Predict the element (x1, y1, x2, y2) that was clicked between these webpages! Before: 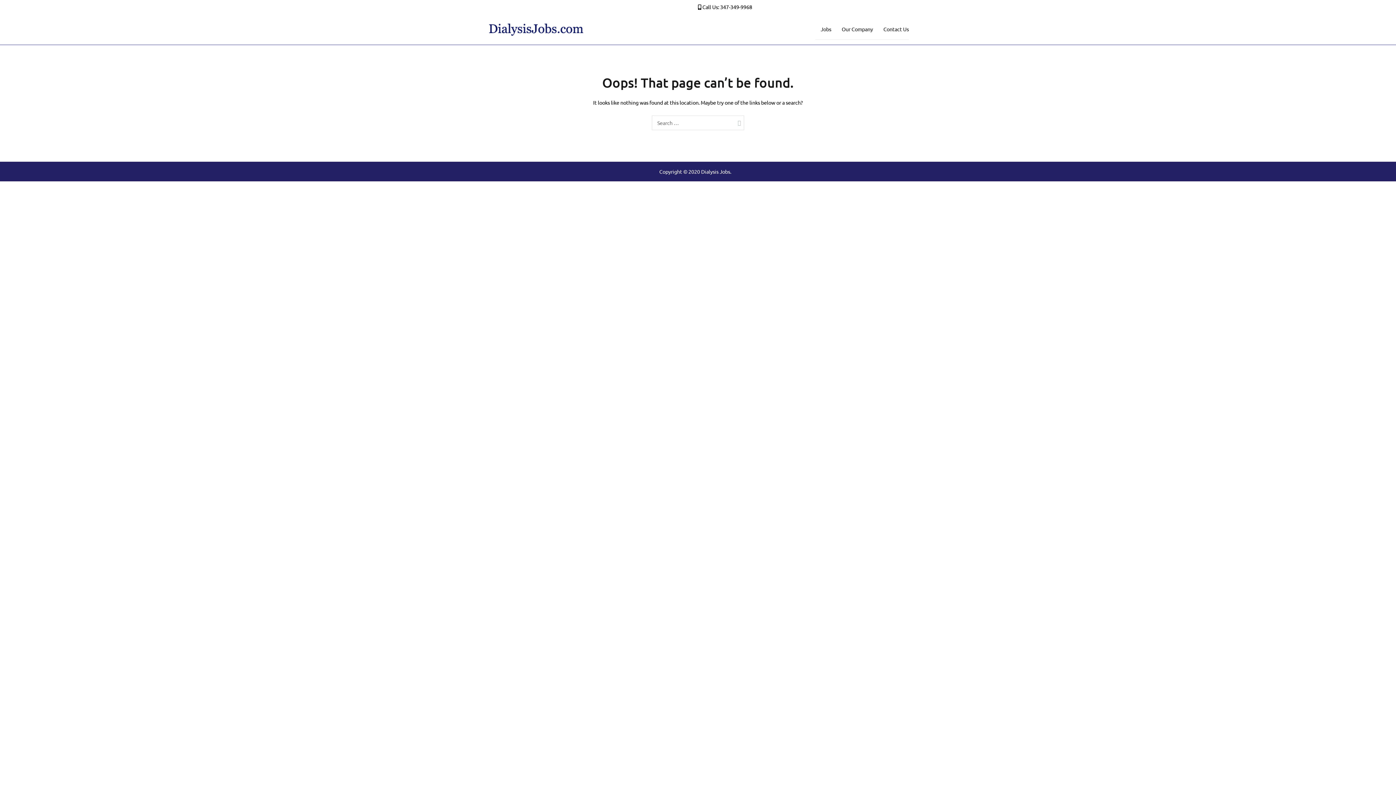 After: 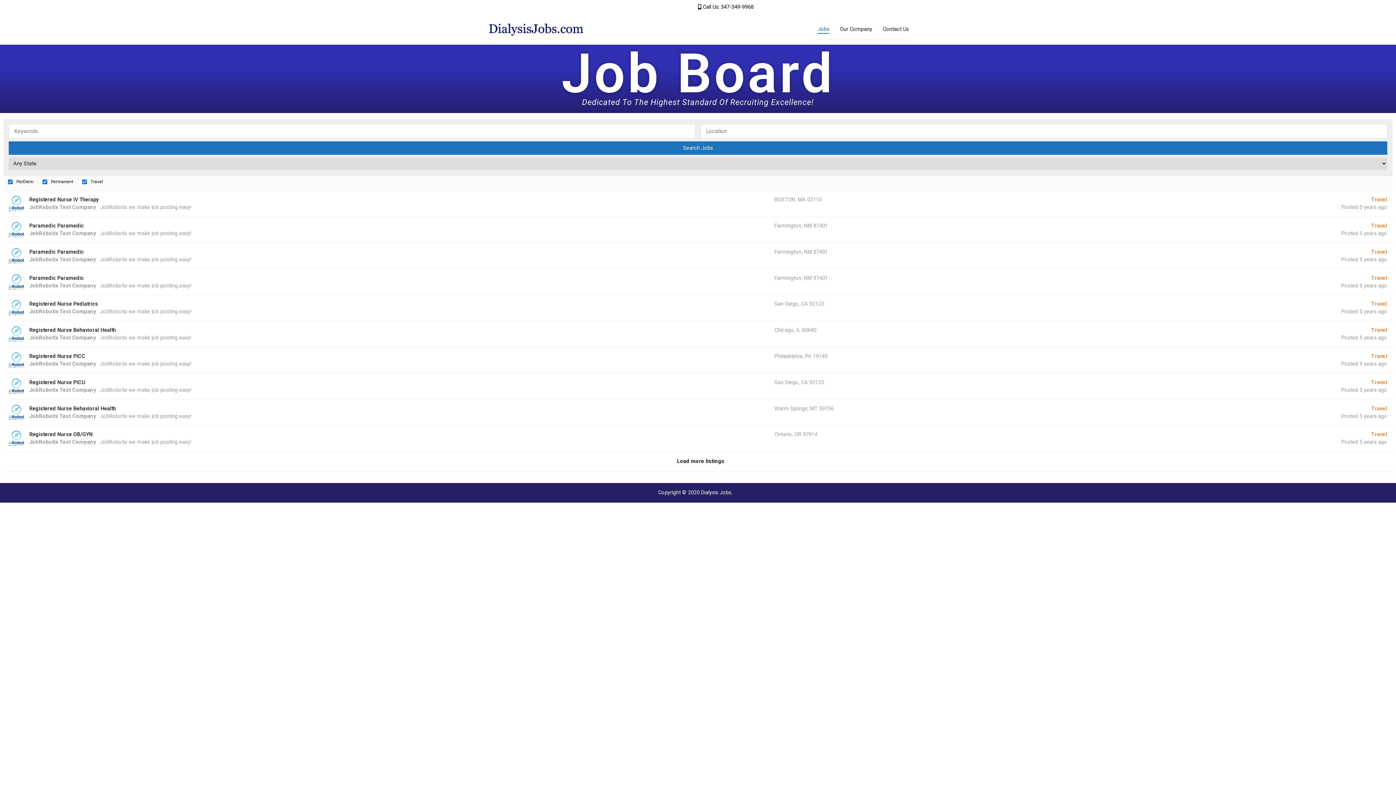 Action: label: Jobs bbox: (820, 24, 831, 33)